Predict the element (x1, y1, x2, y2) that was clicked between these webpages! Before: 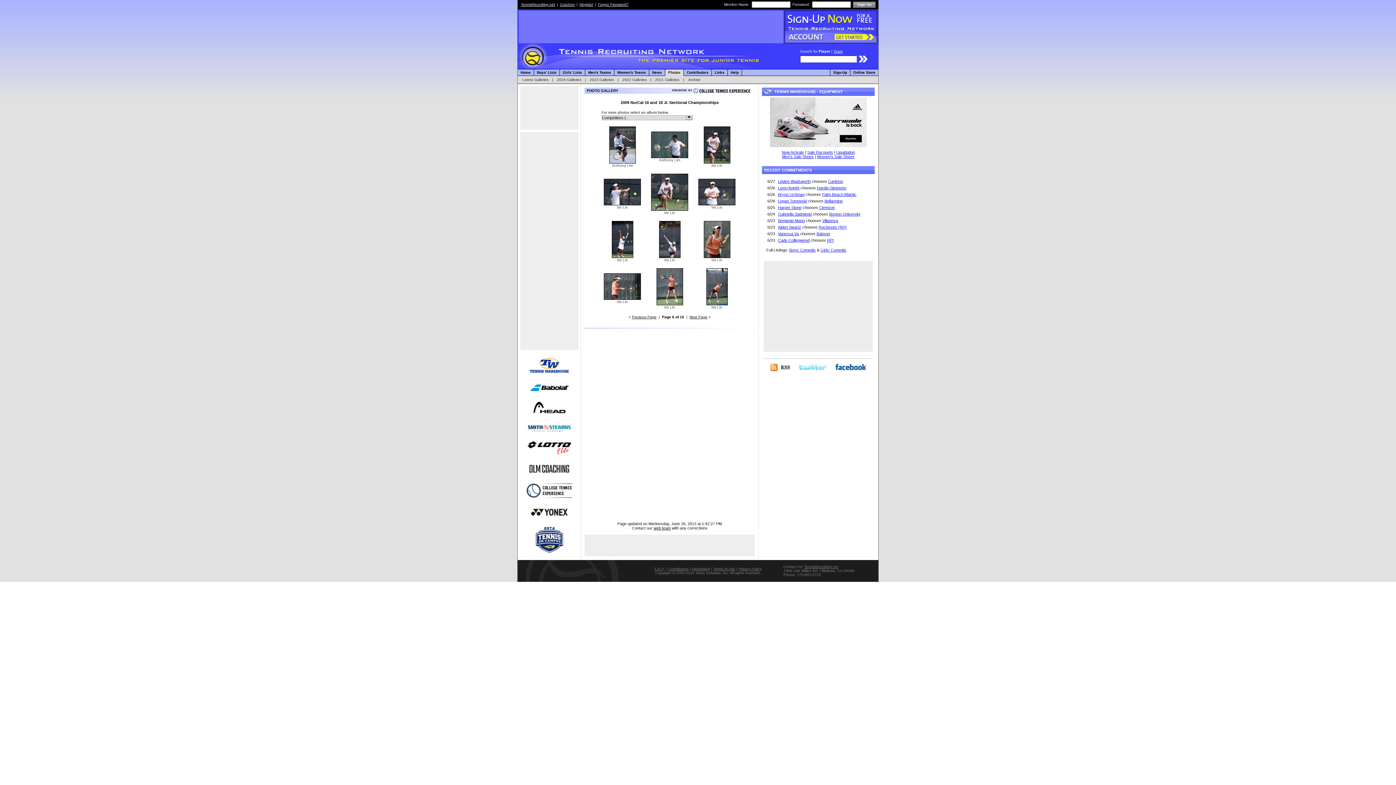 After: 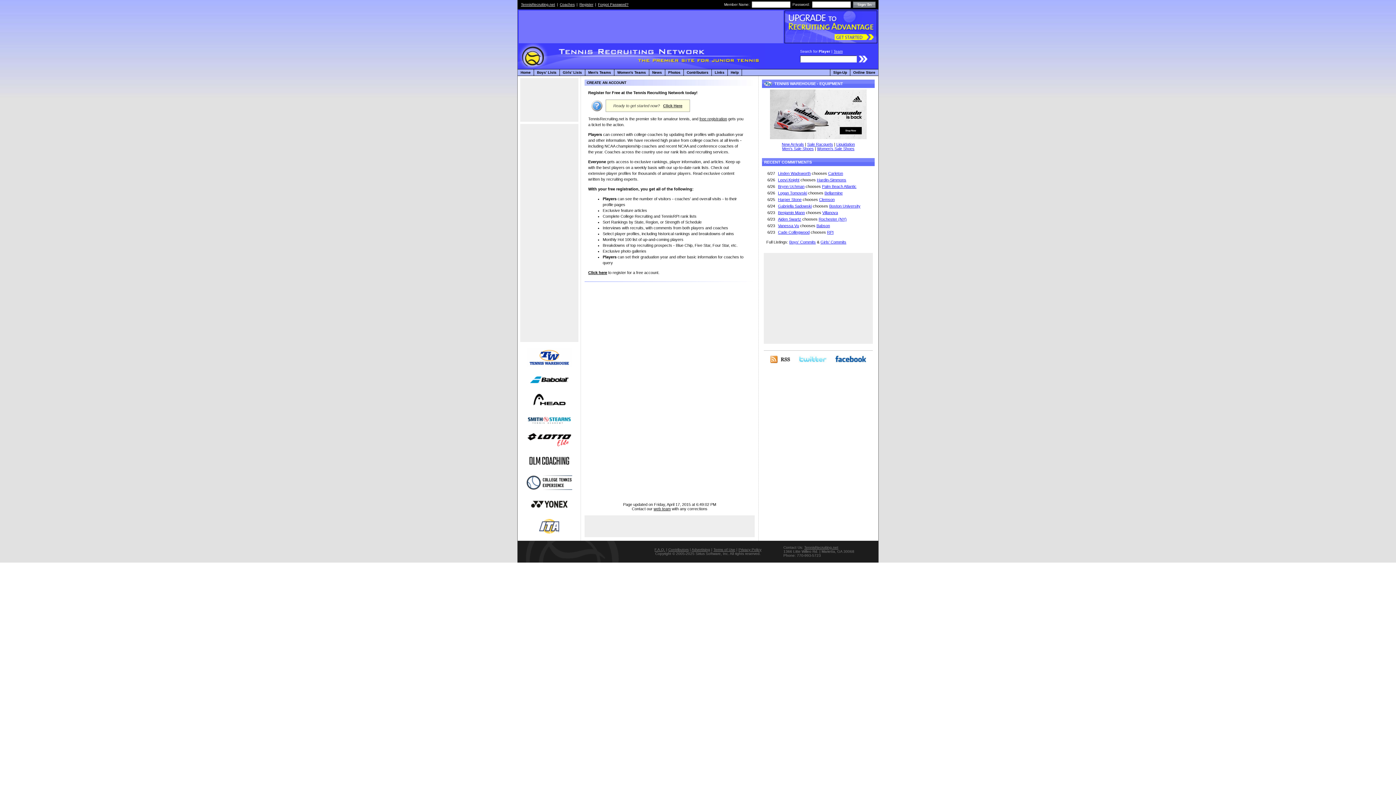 Action: bbox: (784, 40, 877, 44)